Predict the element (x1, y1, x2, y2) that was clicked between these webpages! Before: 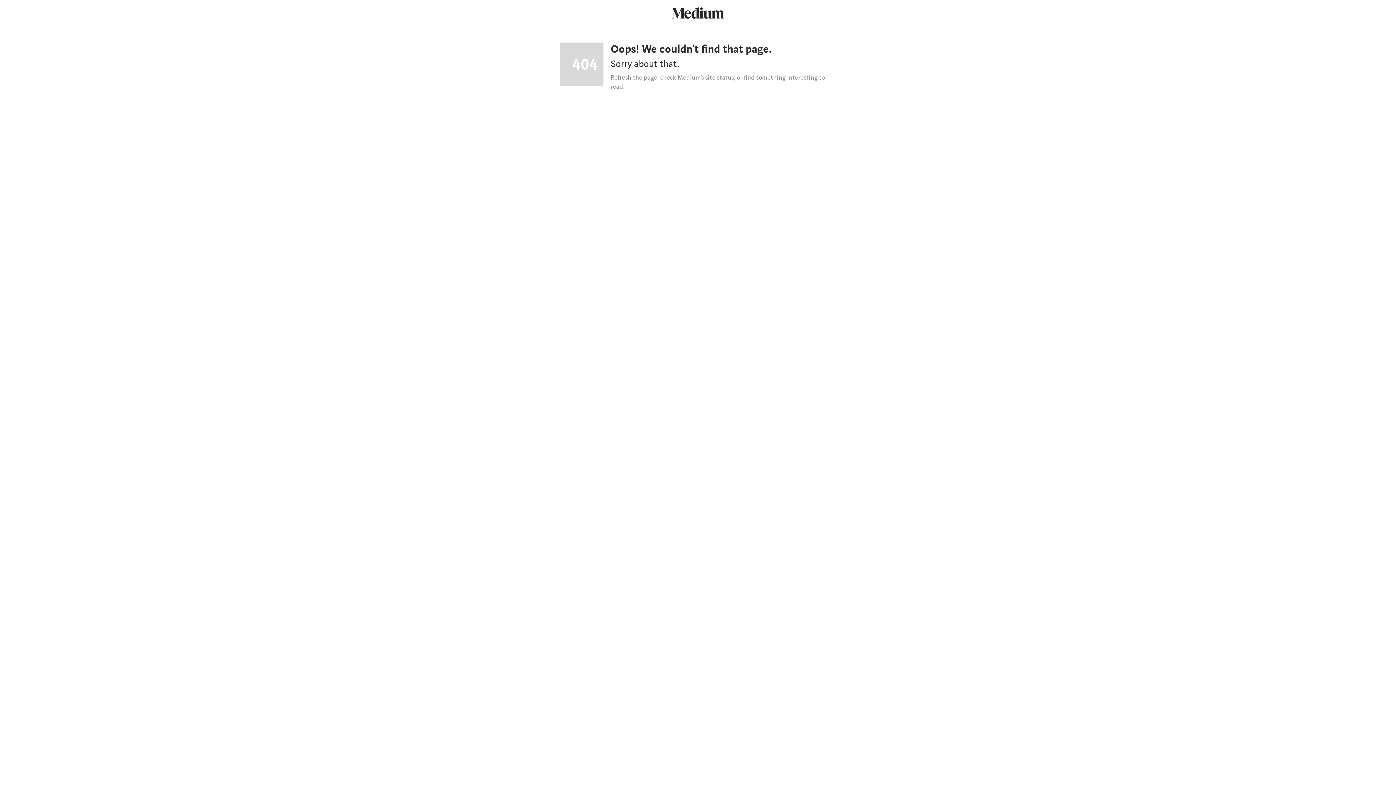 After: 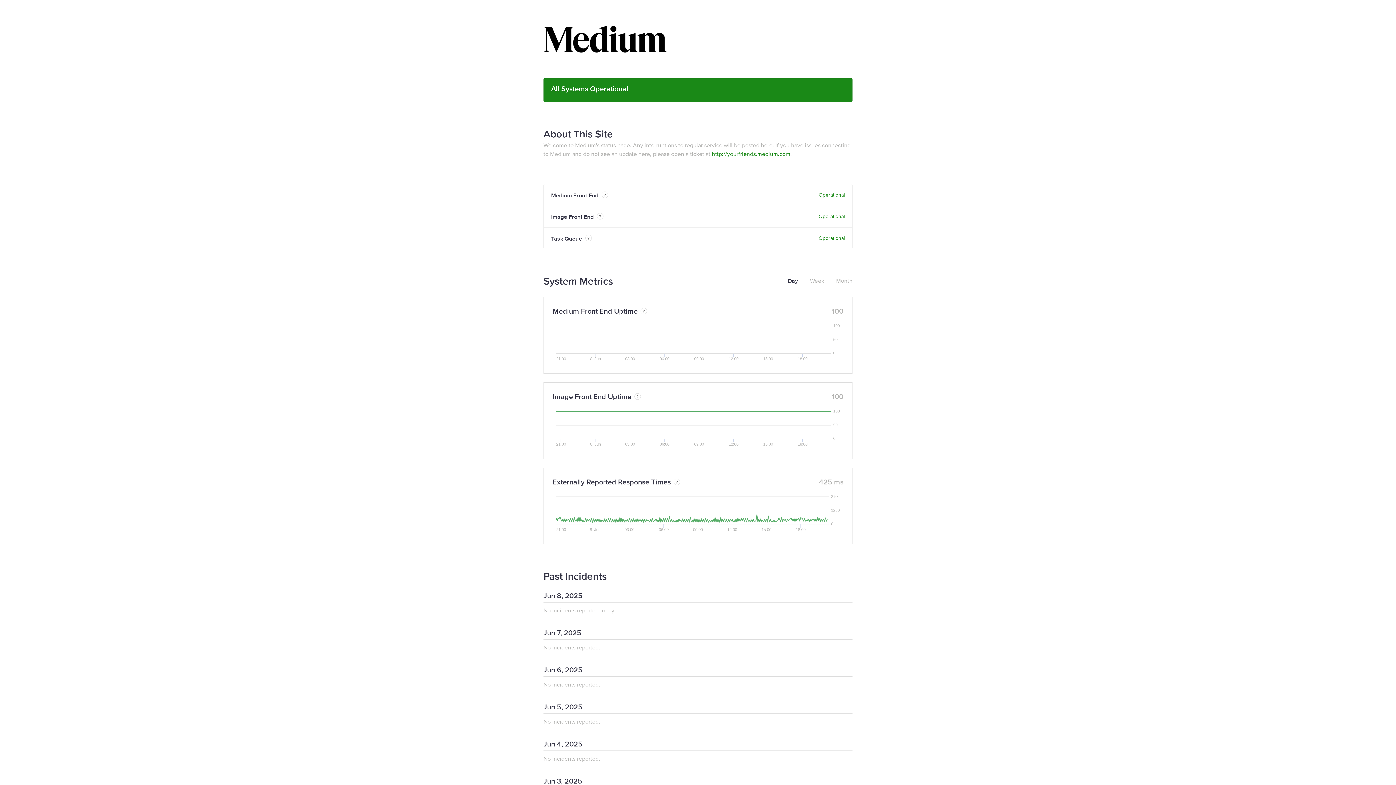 Action: label: Medium’s site status bbox: (677, 73, 734, 81)